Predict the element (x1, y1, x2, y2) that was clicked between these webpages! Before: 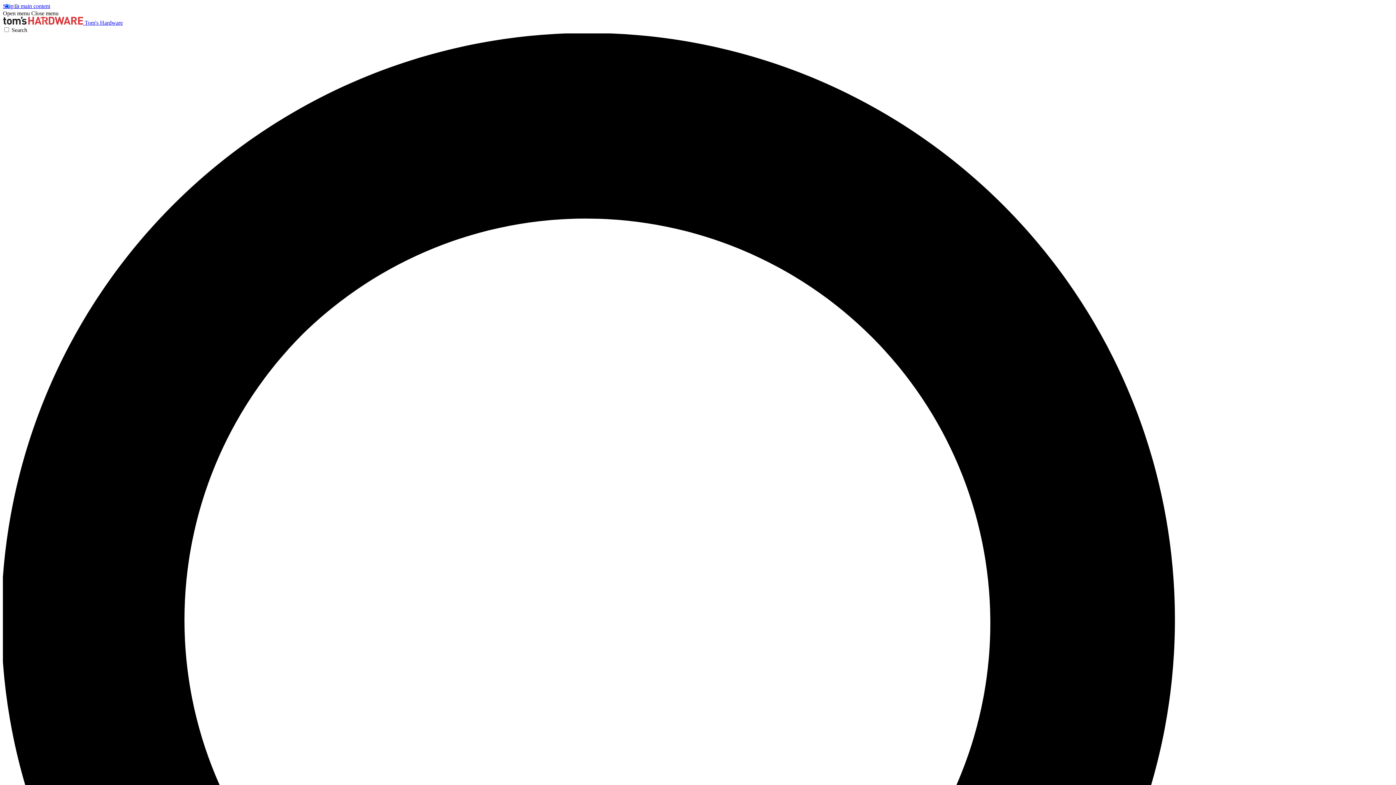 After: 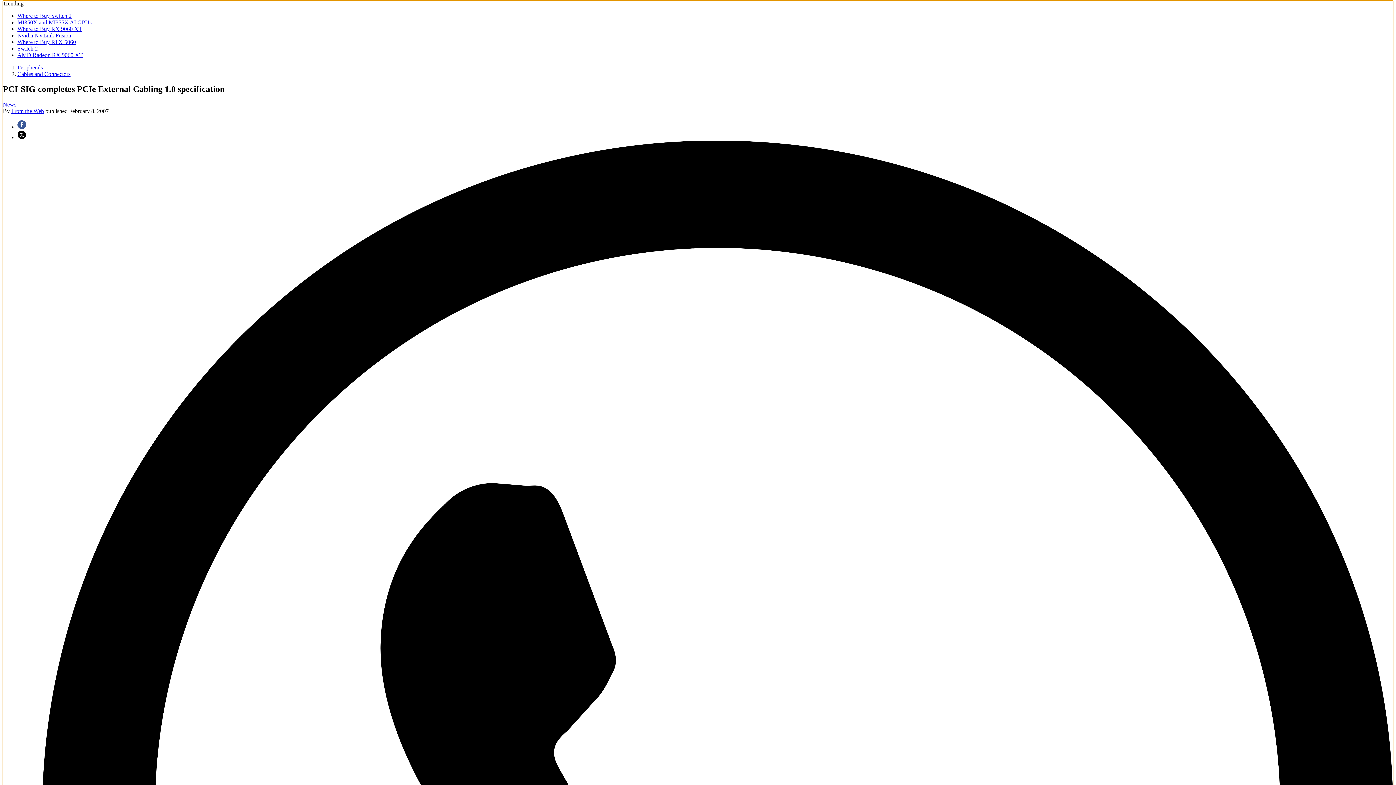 Action: bbox: (2, 2, 50, 9) label: Skip to main content